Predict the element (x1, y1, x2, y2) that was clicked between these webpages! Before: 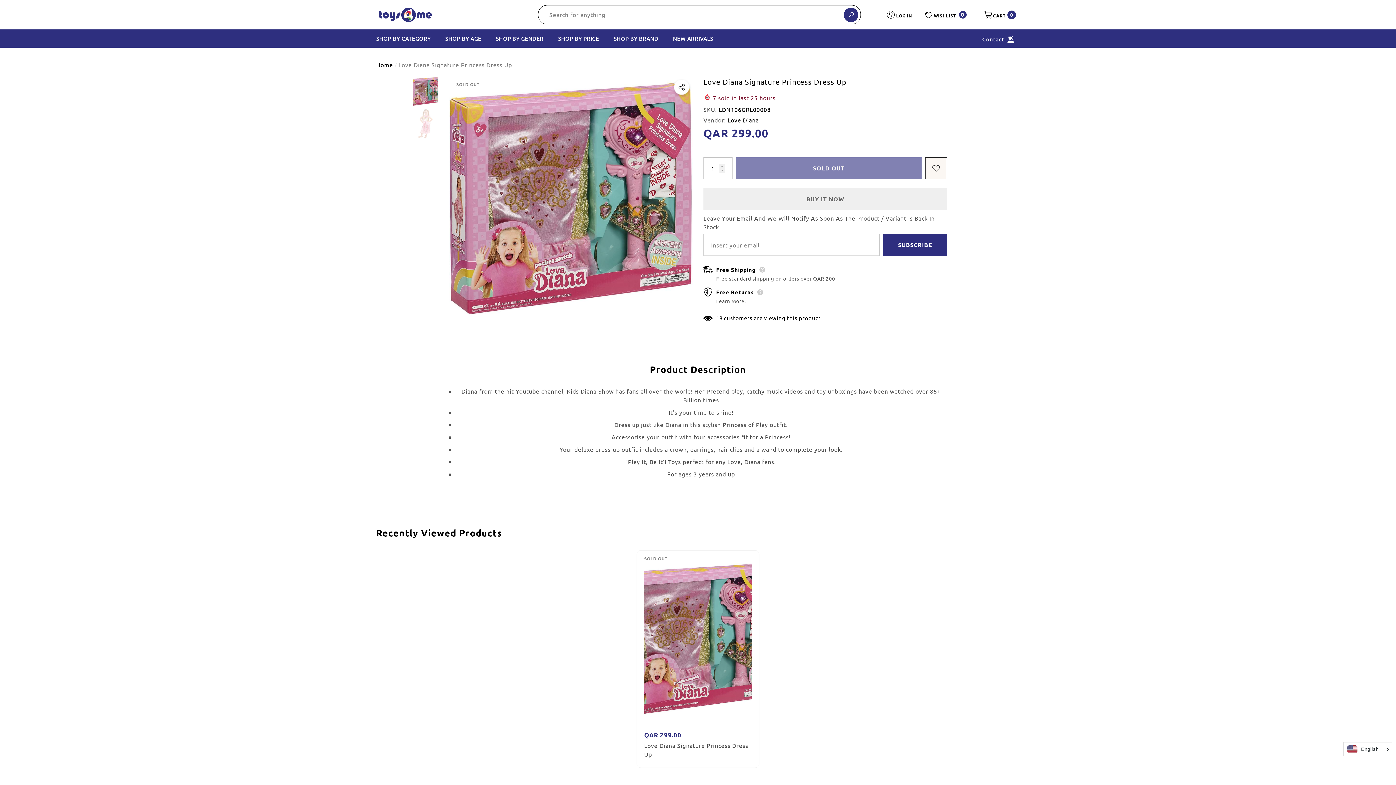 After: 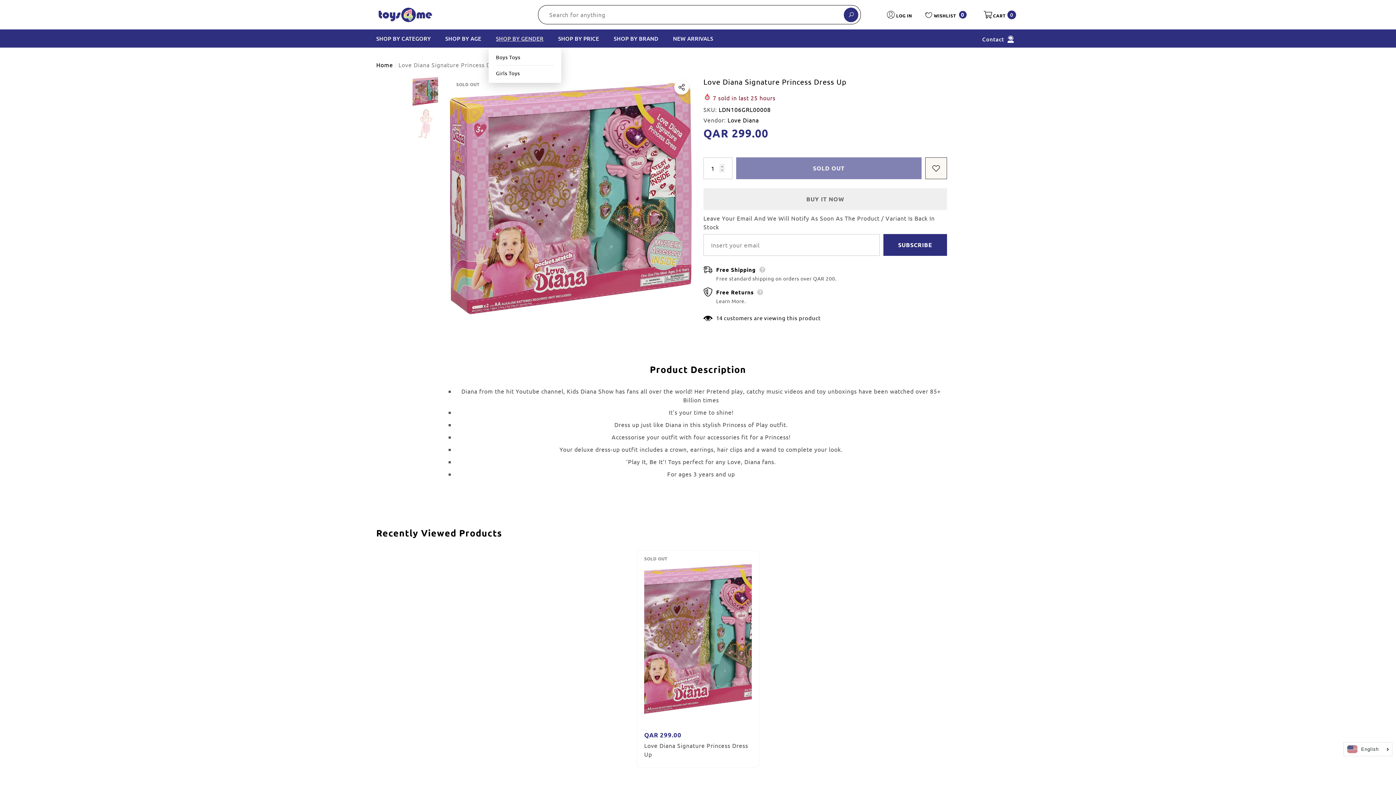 Action: label: SHOP BY GENDER bbox: (488, 29, 551, 47)